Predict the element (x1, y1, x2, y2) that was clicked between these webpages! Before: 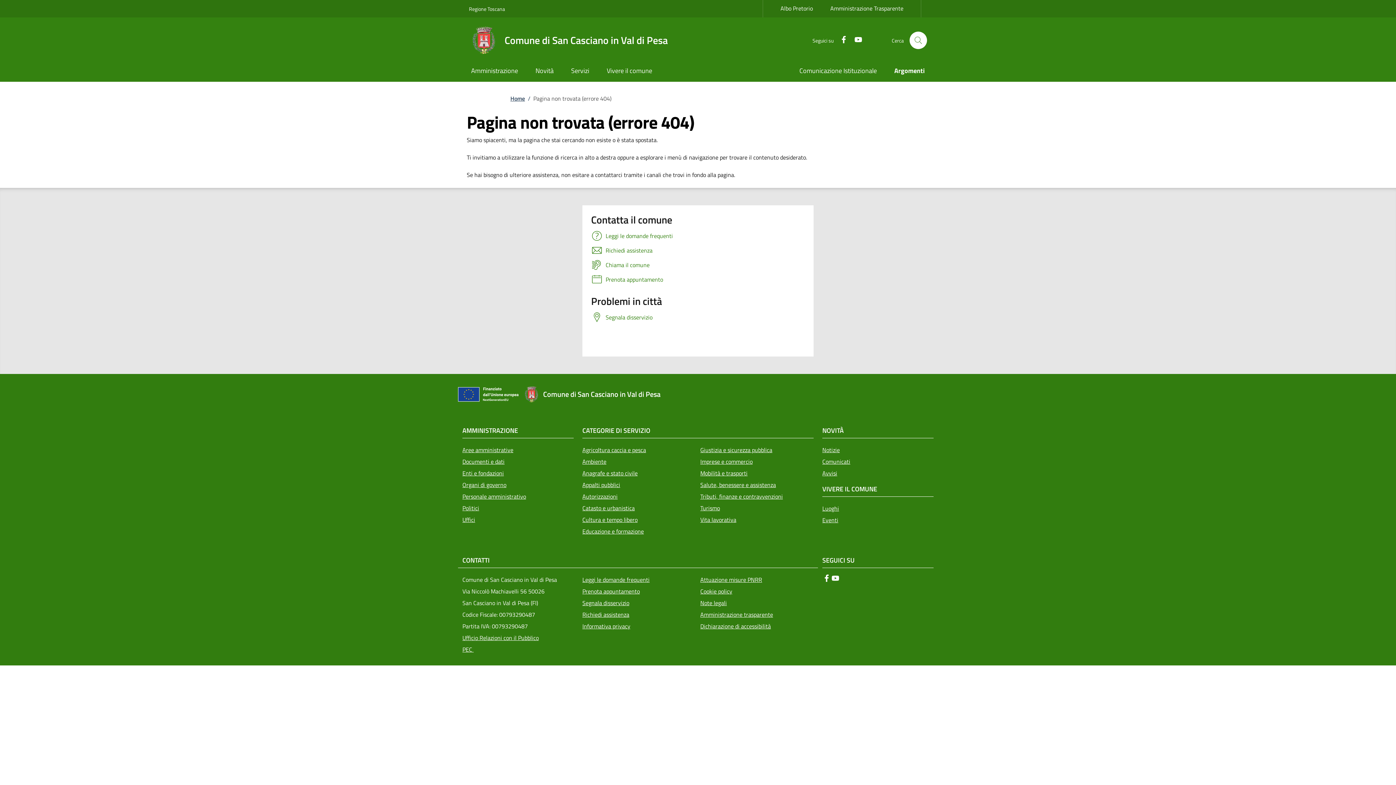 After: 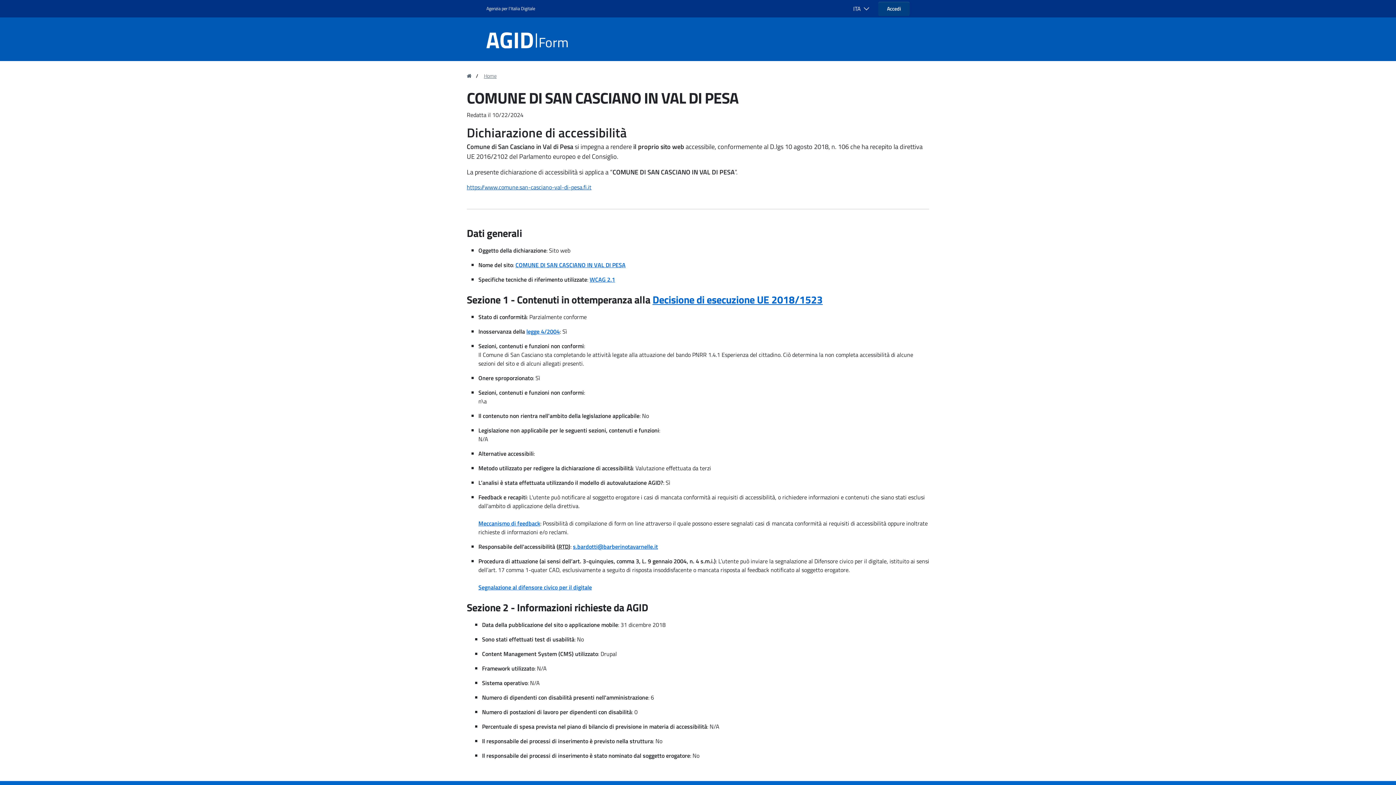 Action: label: Dichiarazione di accessibilità bbox: (700, 620, 813, 632)